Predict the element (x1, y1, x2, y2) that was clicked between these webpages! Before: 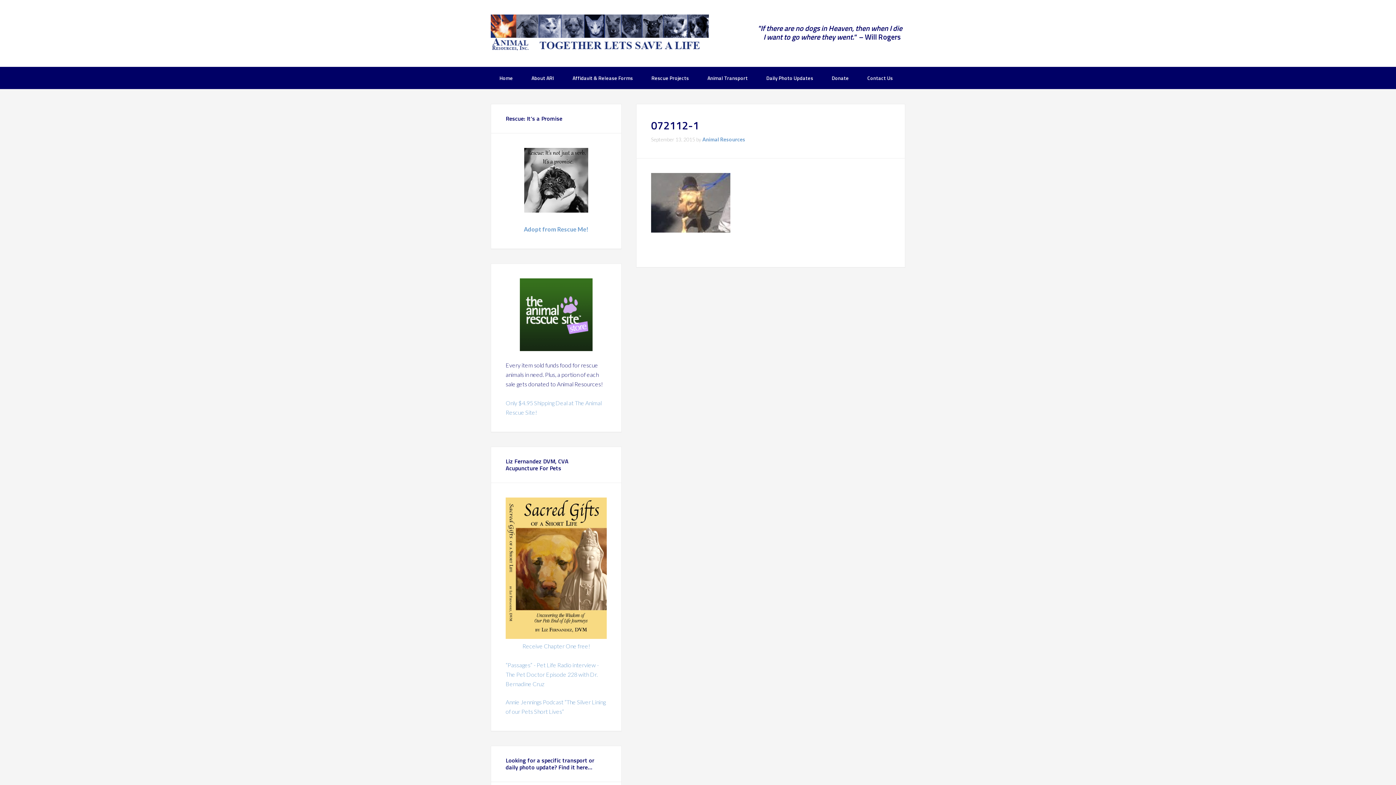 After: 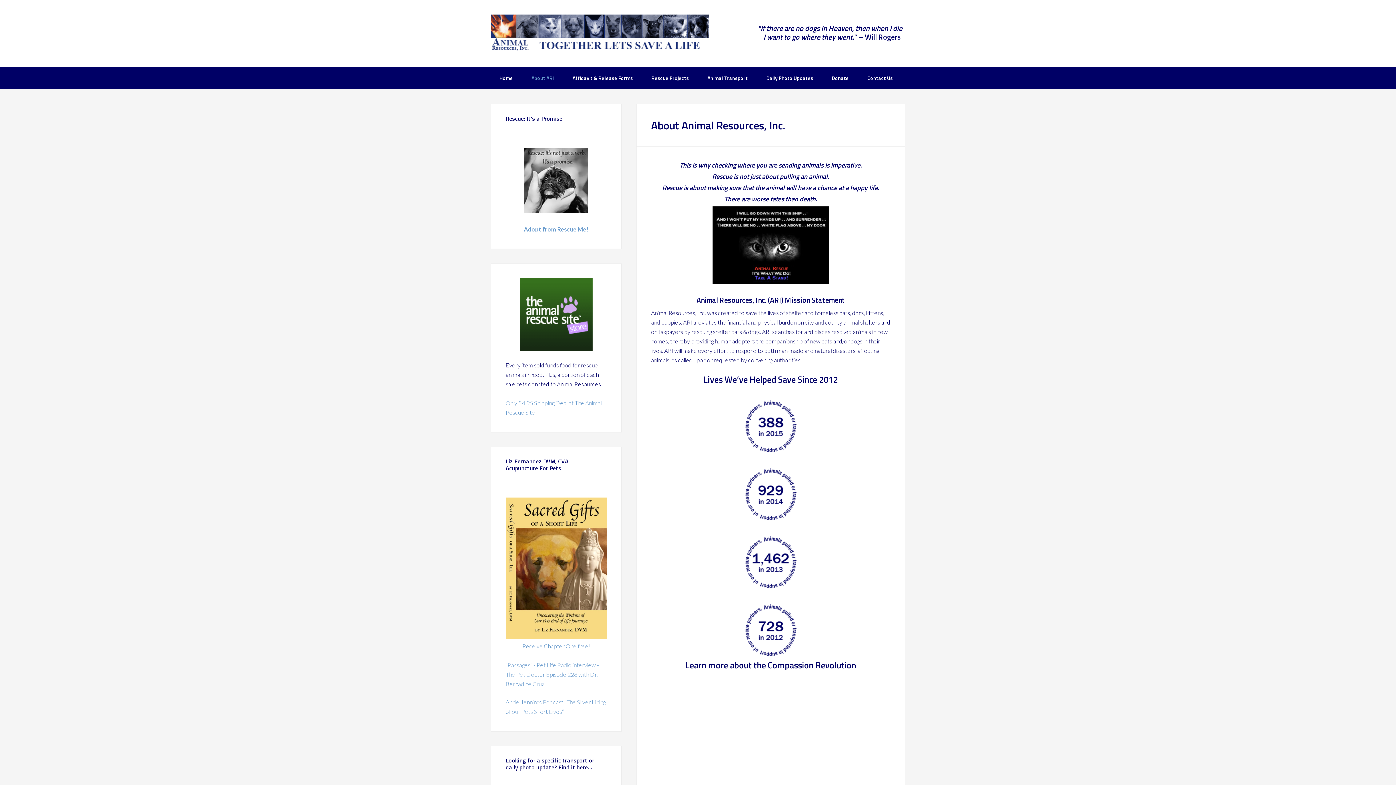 Action: bbox: (522, 66, 562, 89) label: About ARI